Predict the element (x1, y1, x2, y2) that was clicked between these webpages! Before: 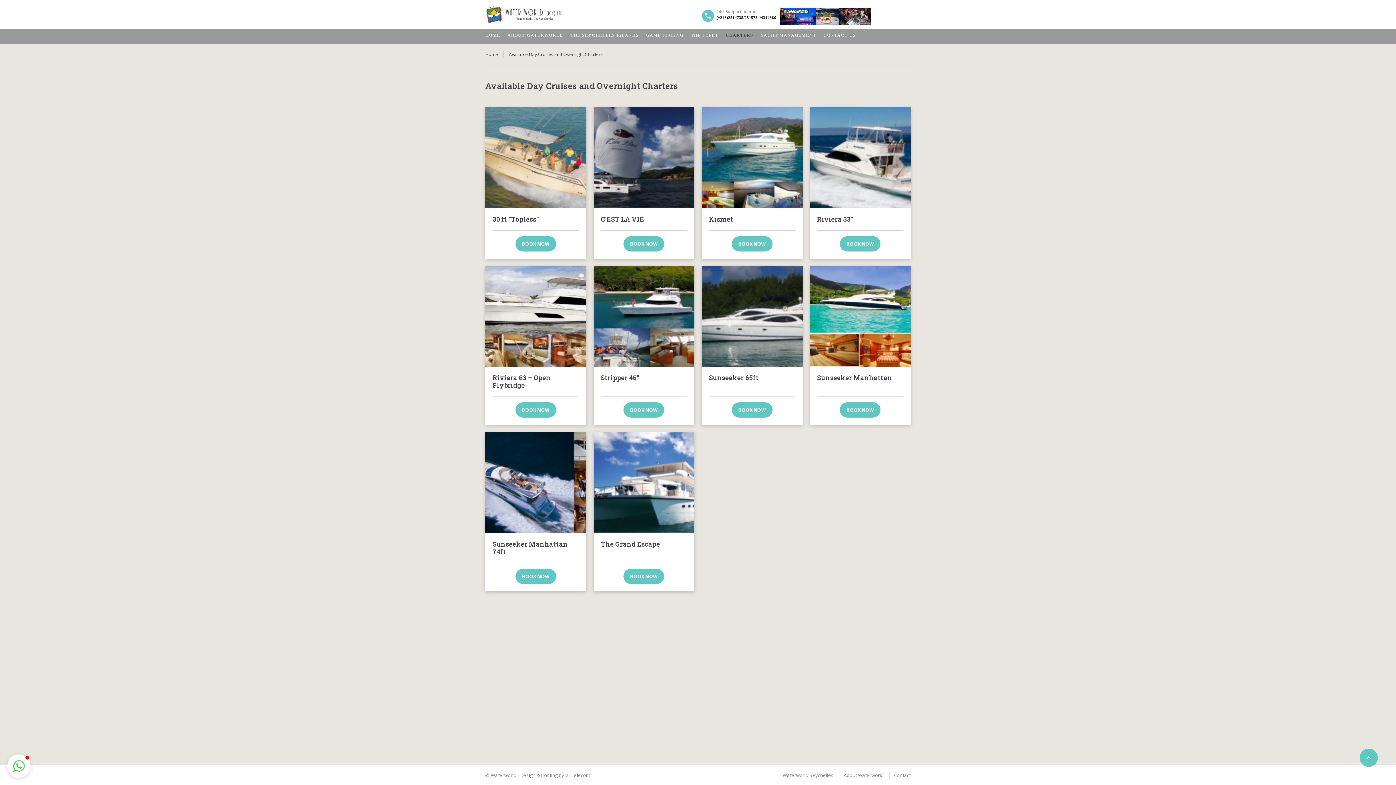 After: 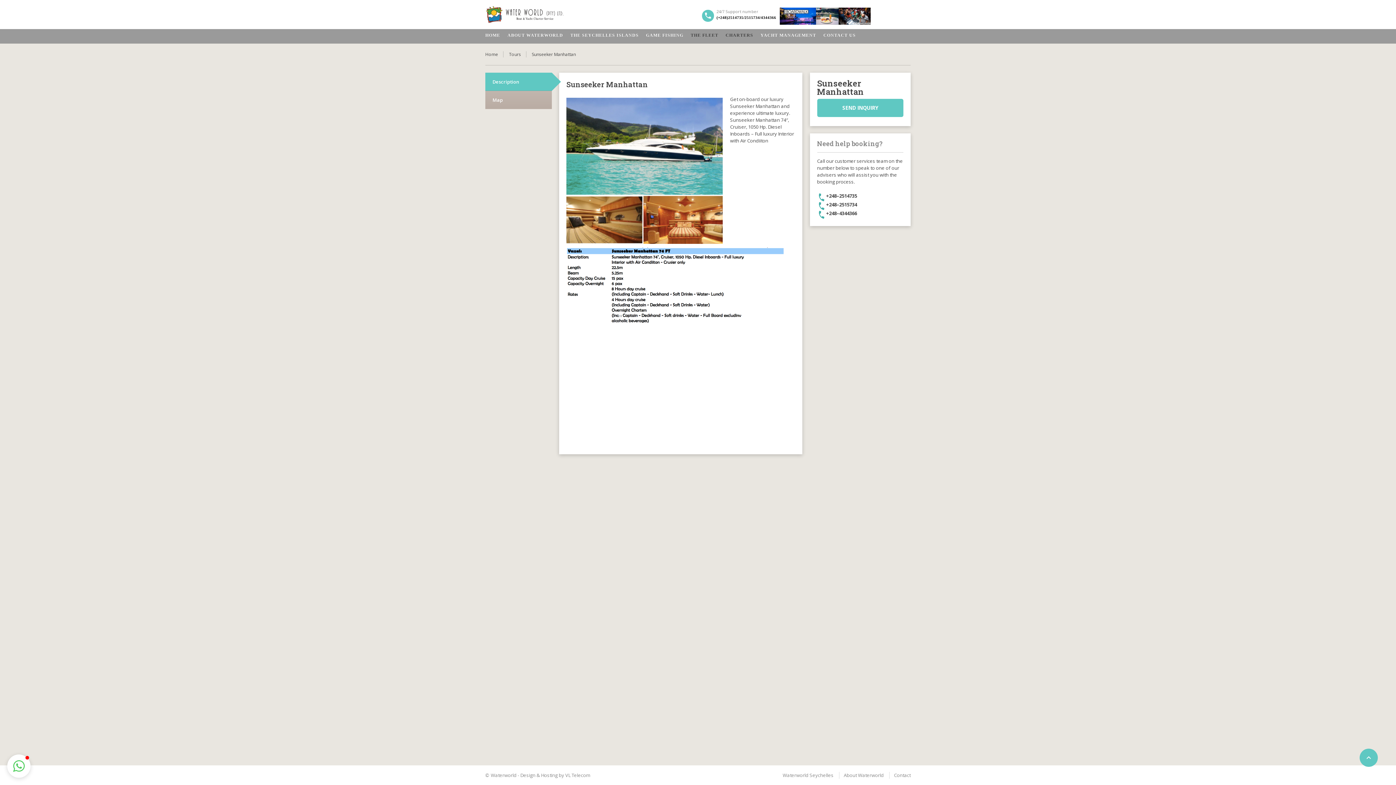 Action: label: BOOK NOW bbox: (840, 402, 880, 417)